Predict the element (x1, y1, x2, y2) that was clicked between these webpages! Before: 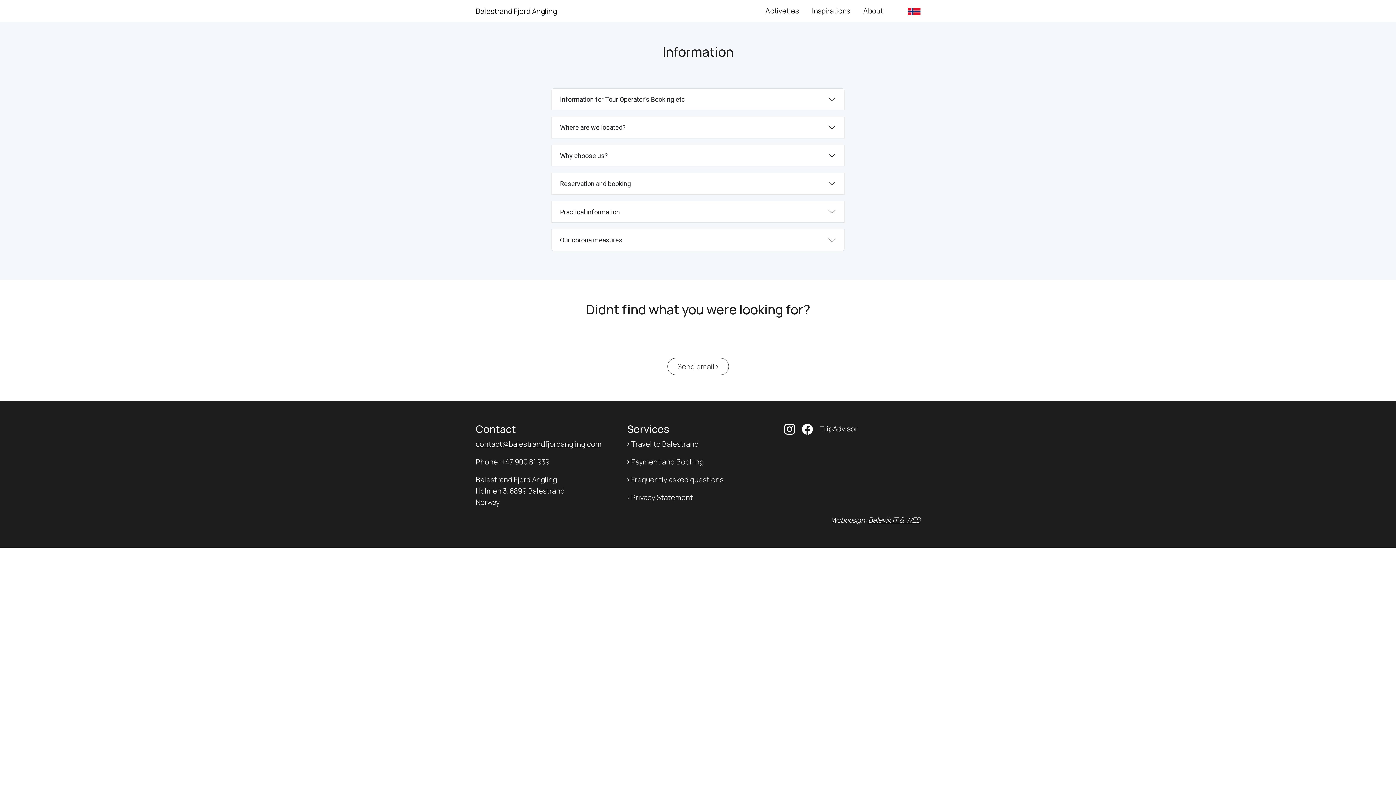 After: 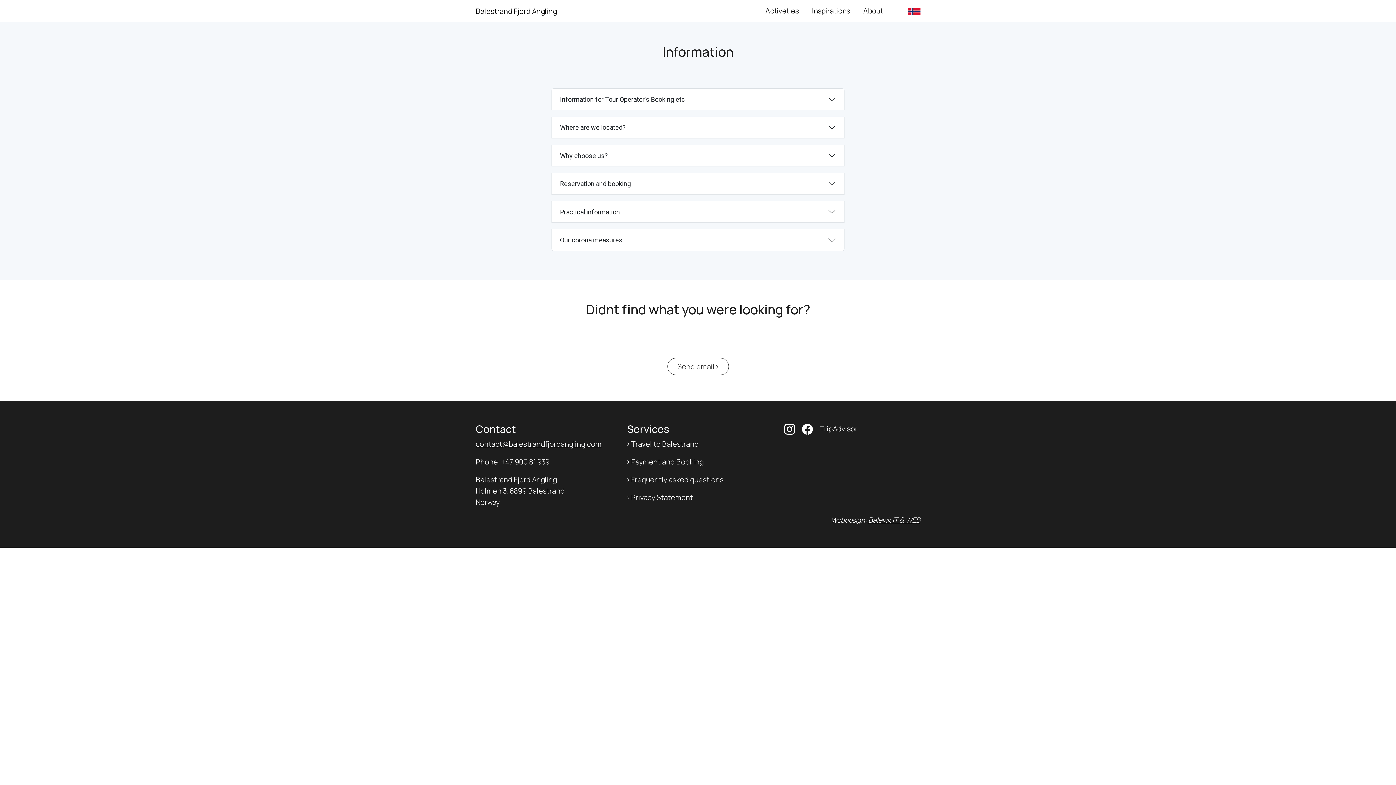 Action: label: contact@balestrandfjordangling.com bbox: (475, 439, 601, 449)